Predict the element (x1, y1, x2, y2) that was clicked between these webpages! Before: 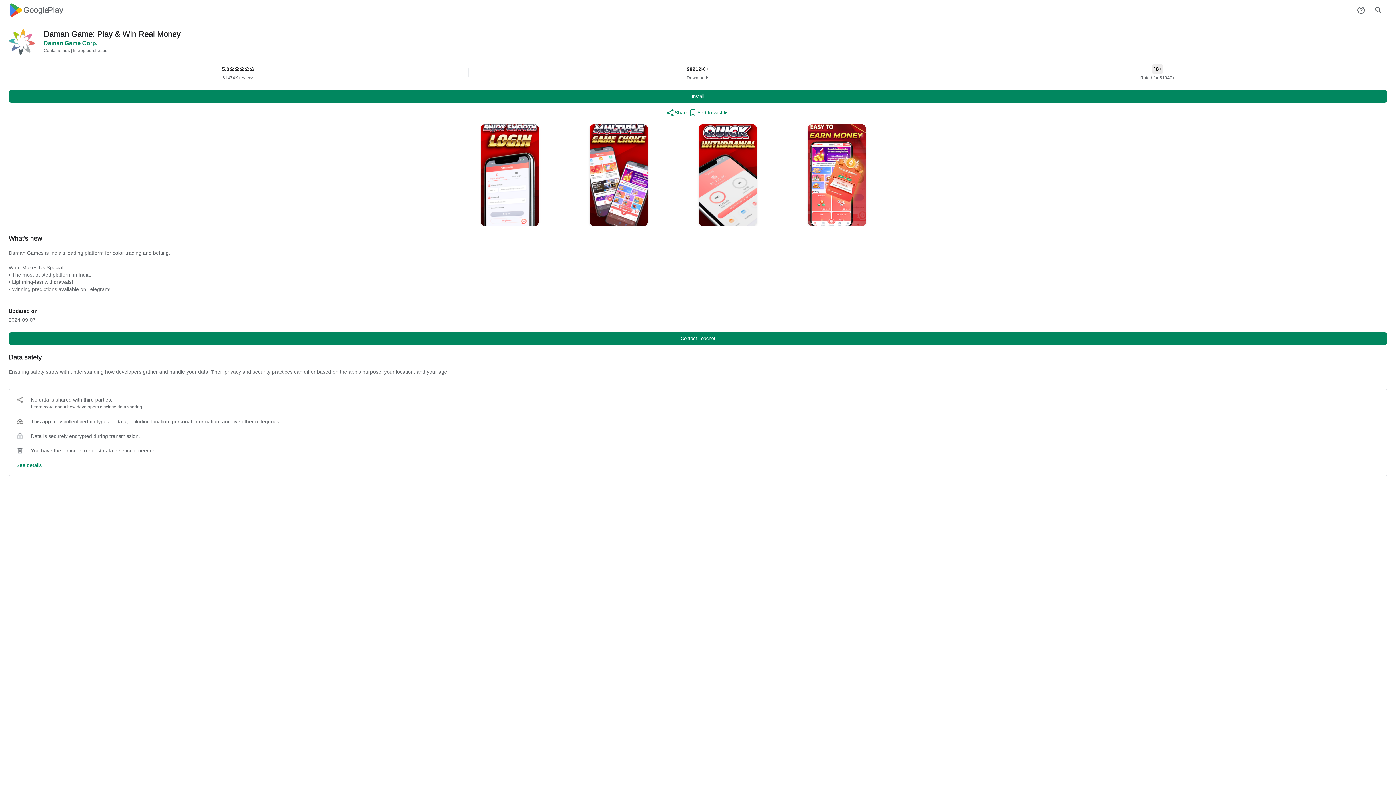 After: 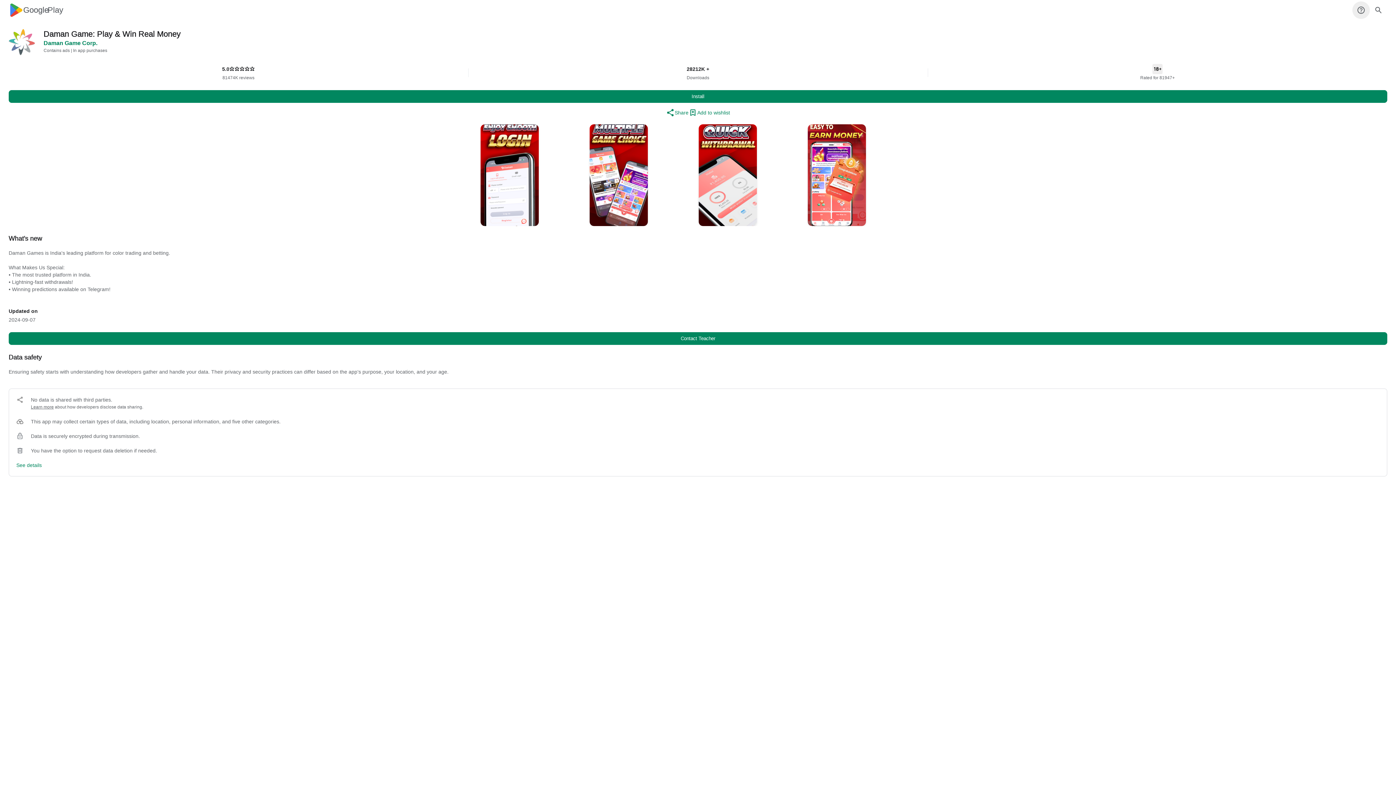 Action: bbox: (1352, 1, 1370, 18)